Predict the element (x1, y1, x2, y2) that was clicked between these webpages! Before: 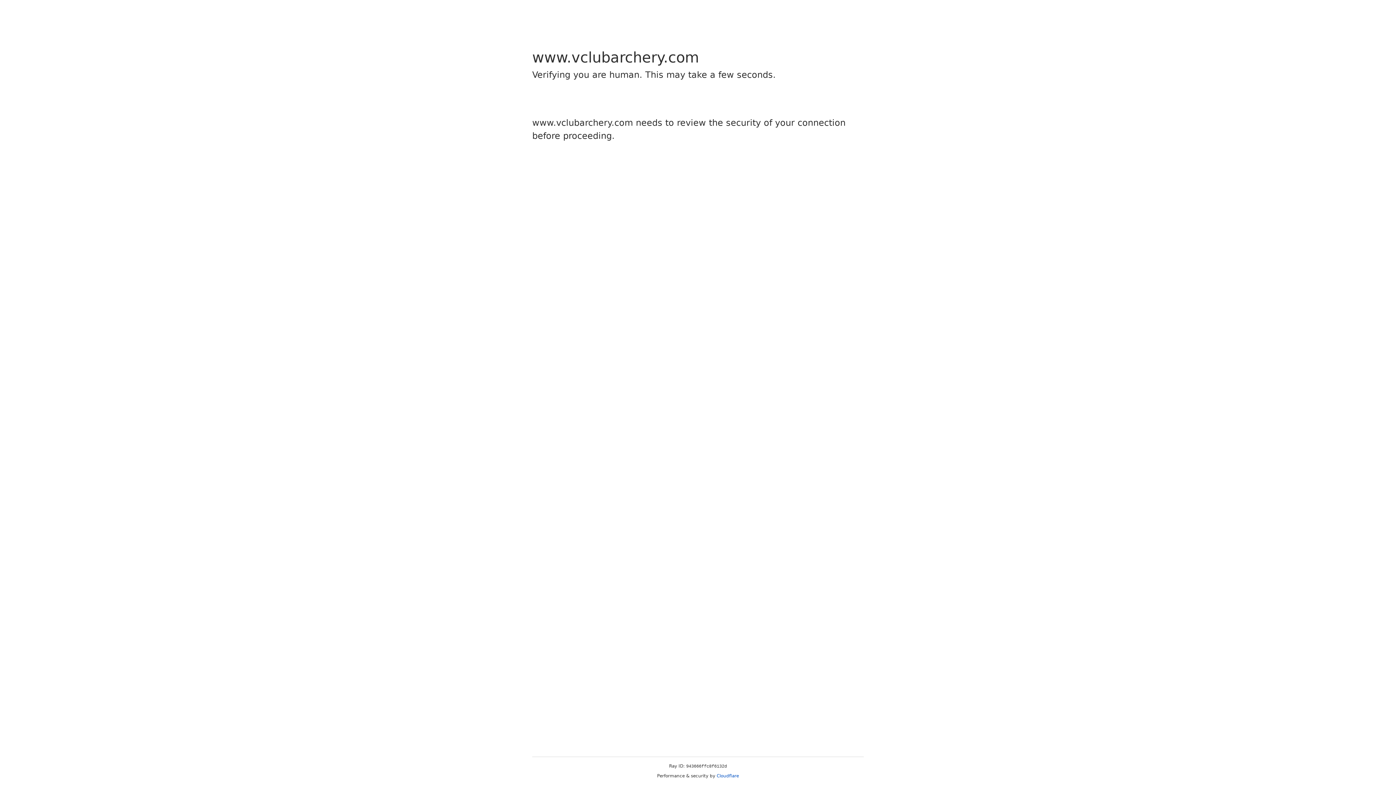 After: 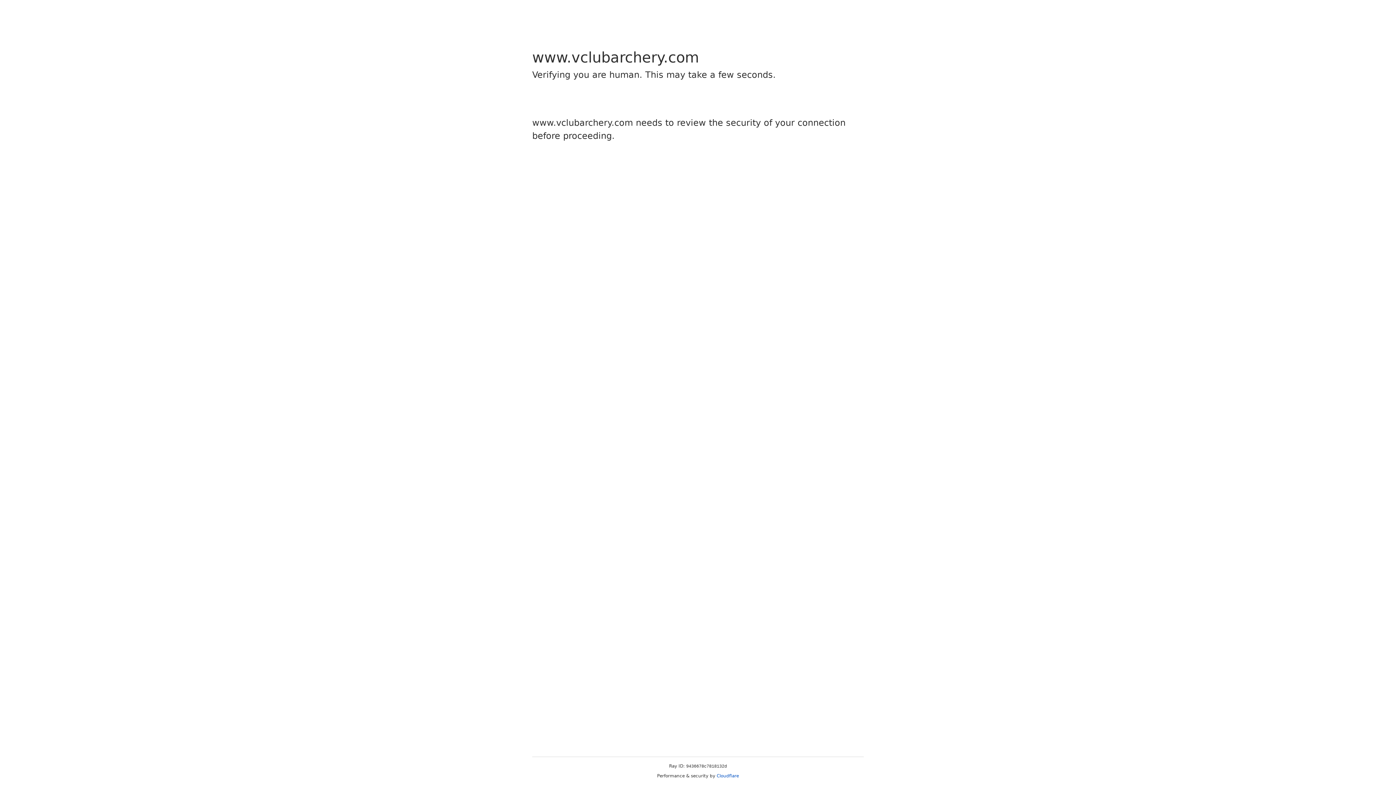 Action: bbox: (716, 773, 739, 778) label: Cloudflare